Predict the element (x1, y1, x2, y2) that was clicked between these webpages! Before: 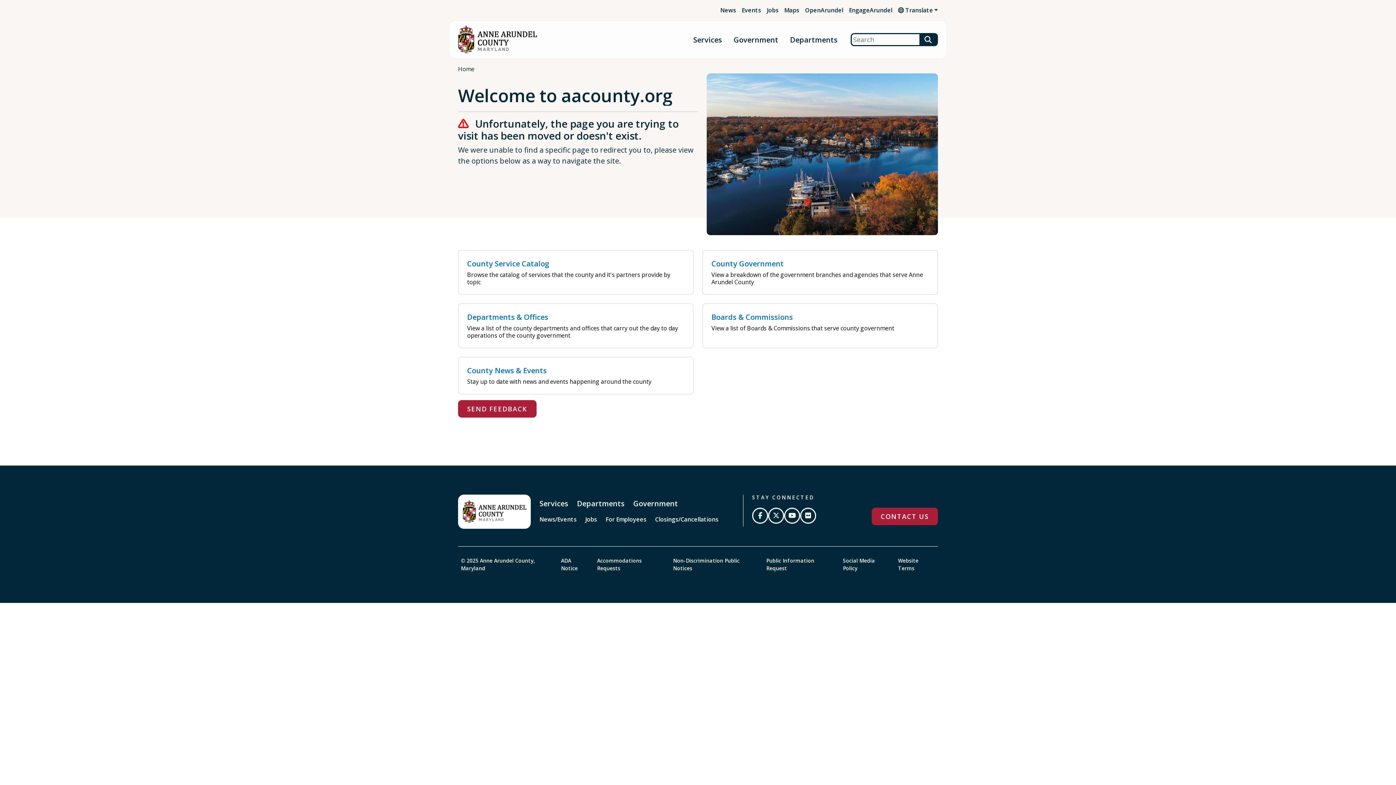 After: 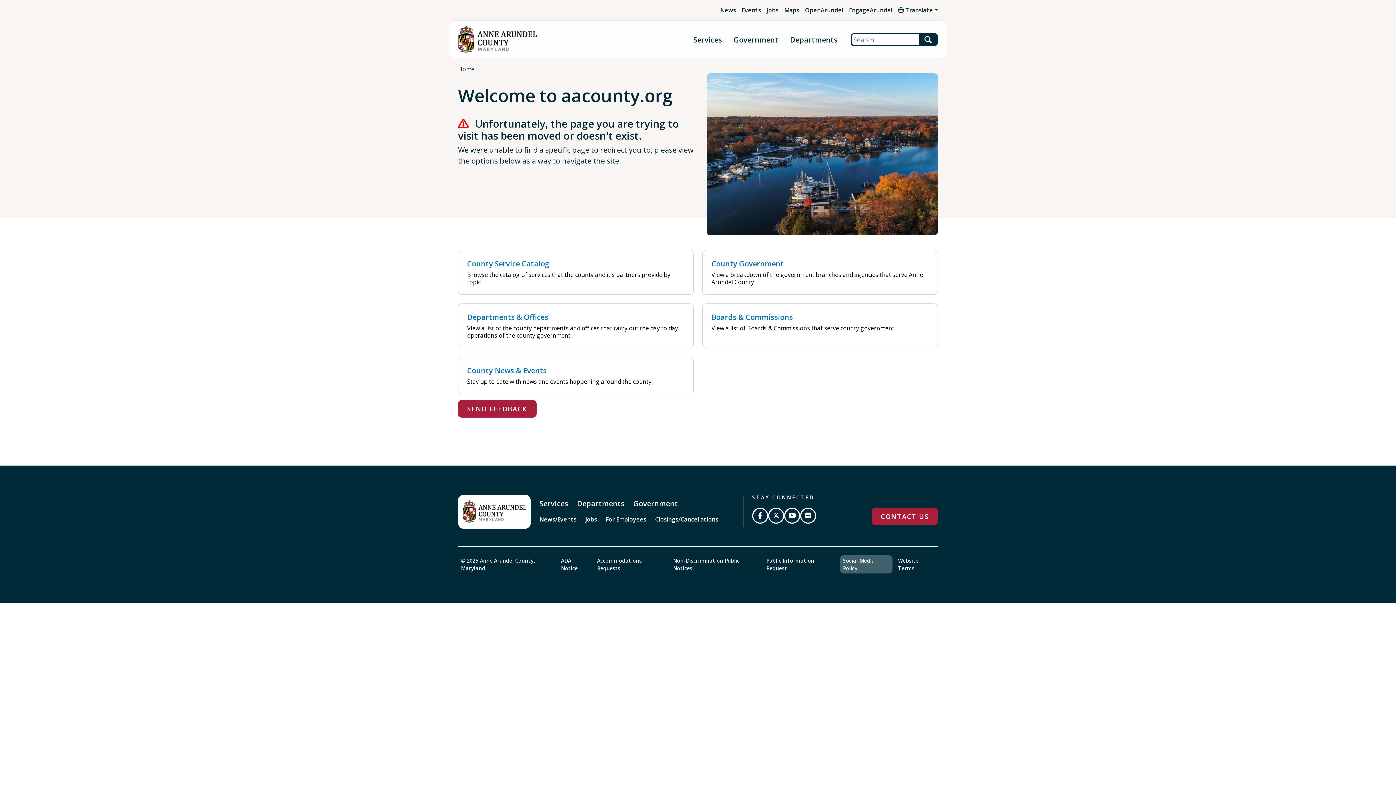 Action: label: Social Media Policy bbox: (840, 555, 892, 573)